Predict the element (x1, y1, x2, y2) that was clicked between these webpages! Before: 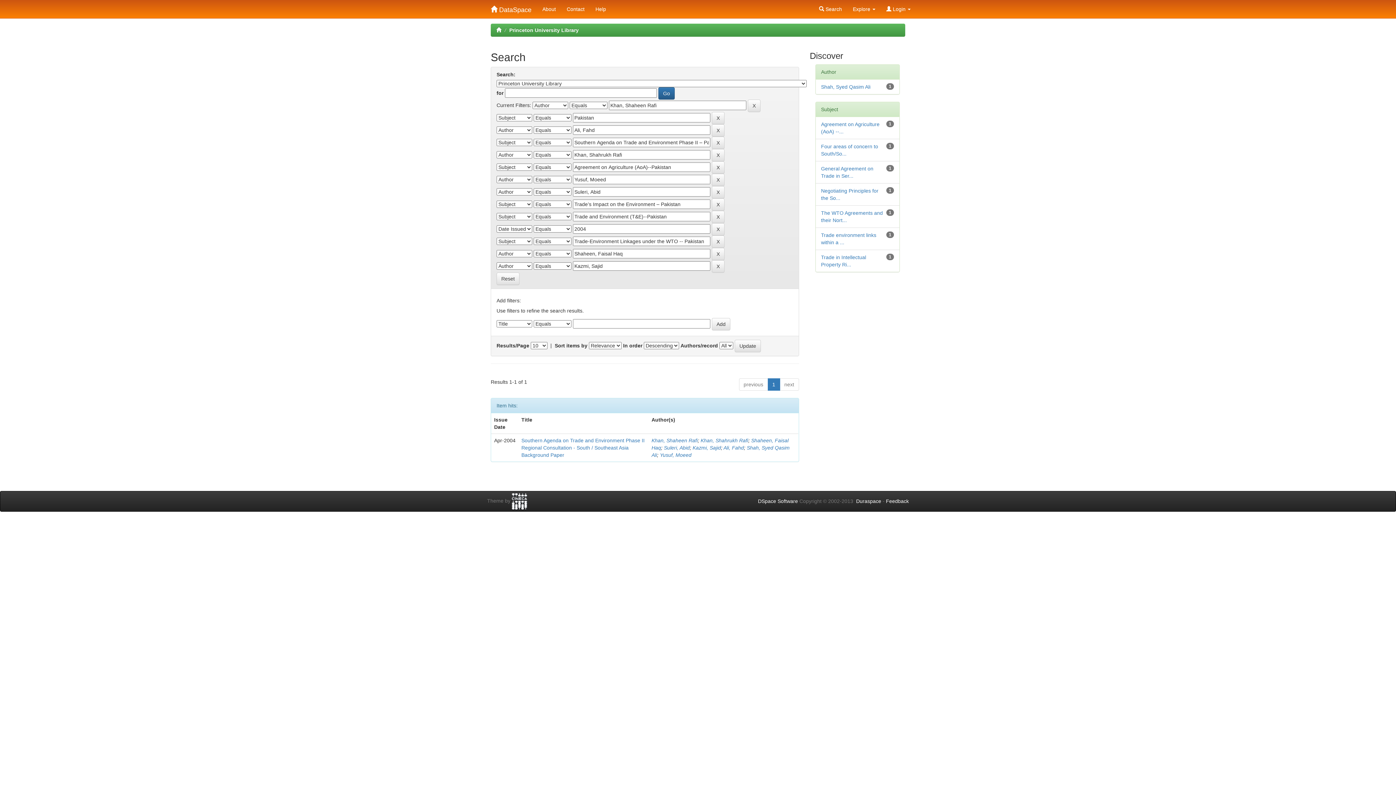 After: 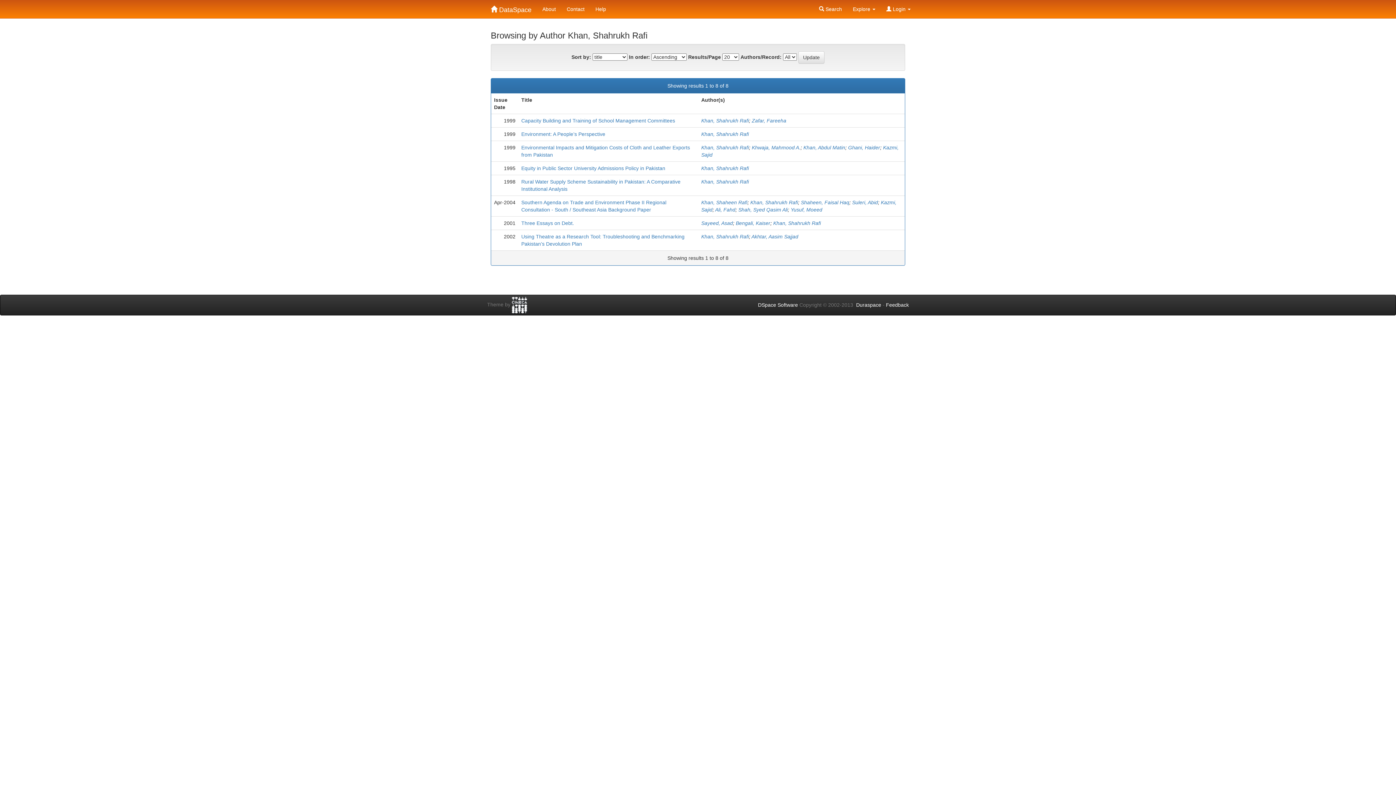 Action: bbox: (700, 437, 748, 443) label: Khan, Shahrukh Rafi